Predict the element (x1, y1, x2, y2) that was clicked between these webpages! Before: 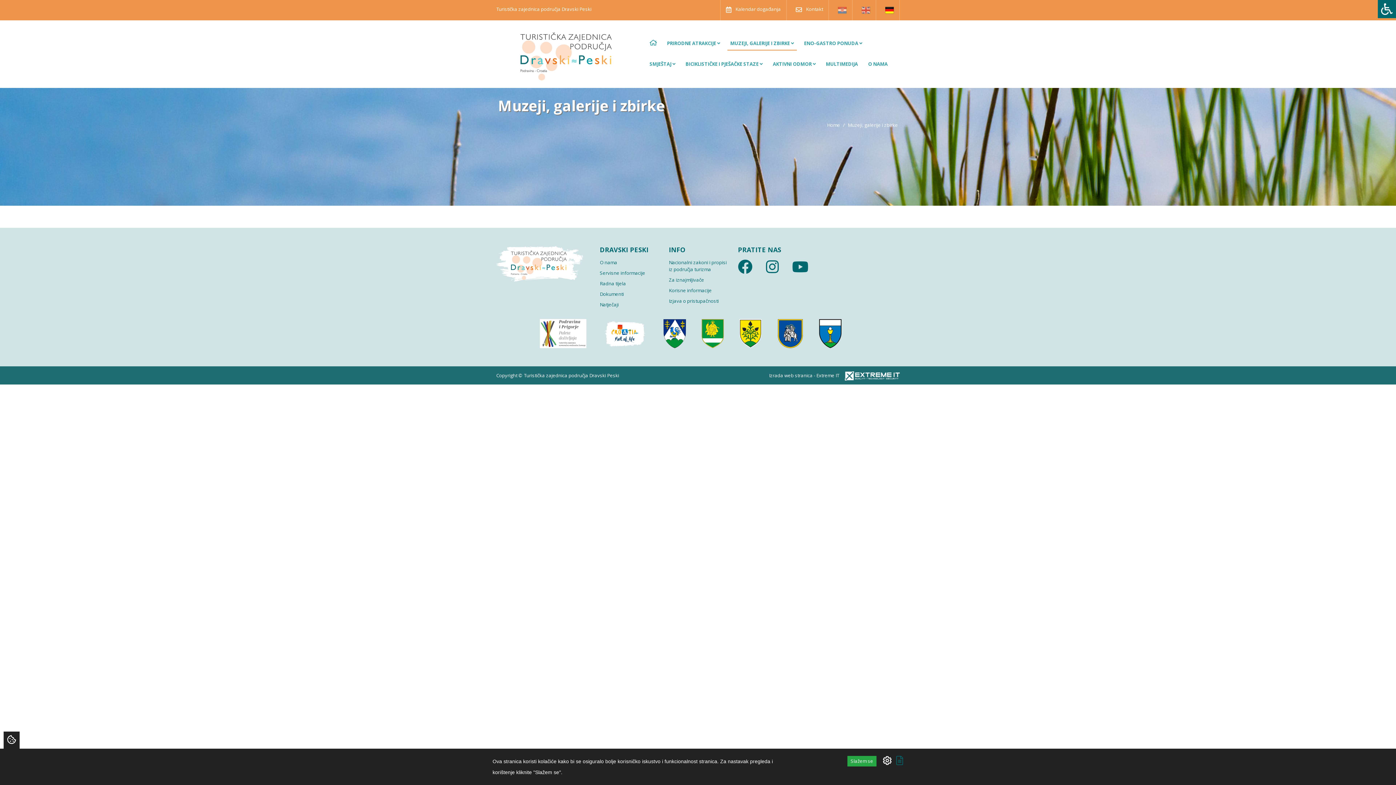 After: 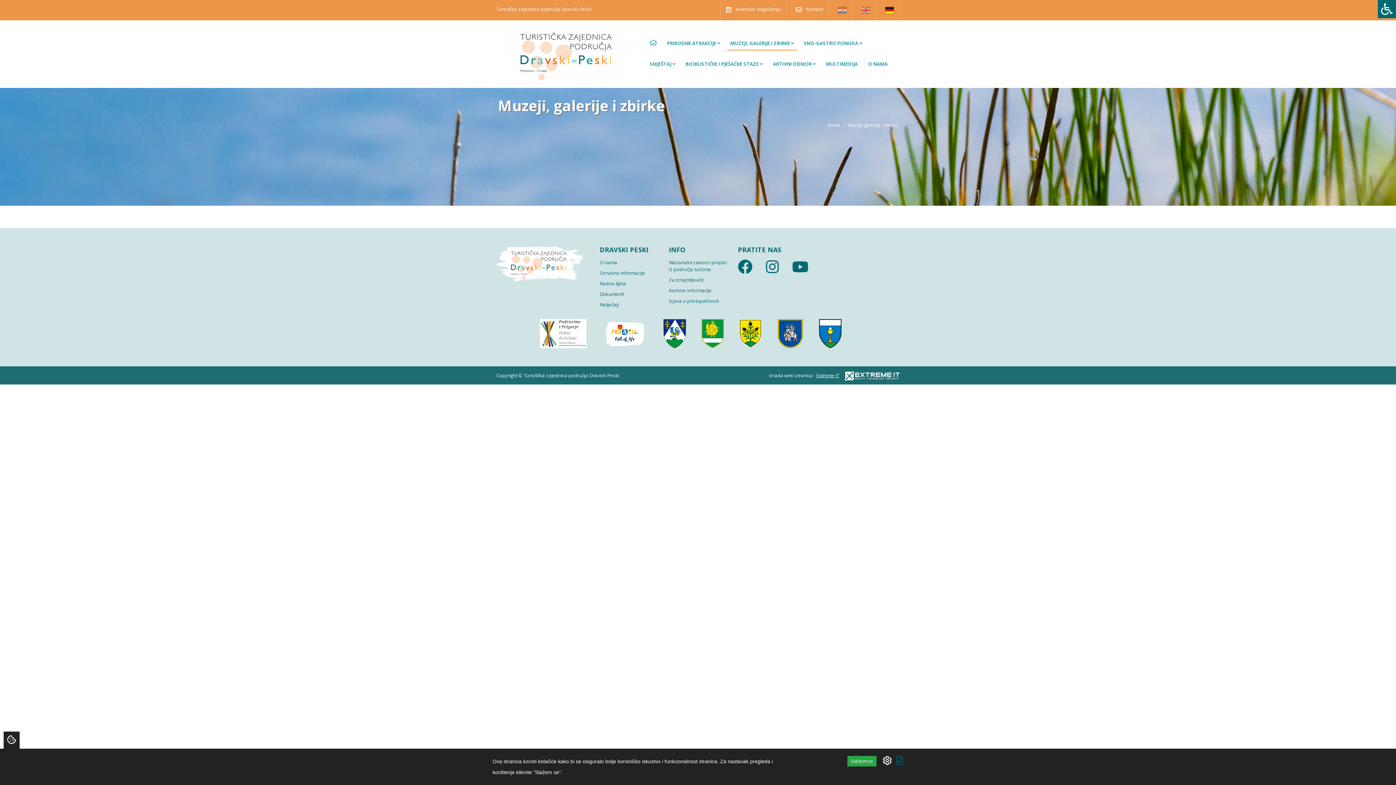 Action: label: Extreme IT bbox: (816, 372, 839, 378)